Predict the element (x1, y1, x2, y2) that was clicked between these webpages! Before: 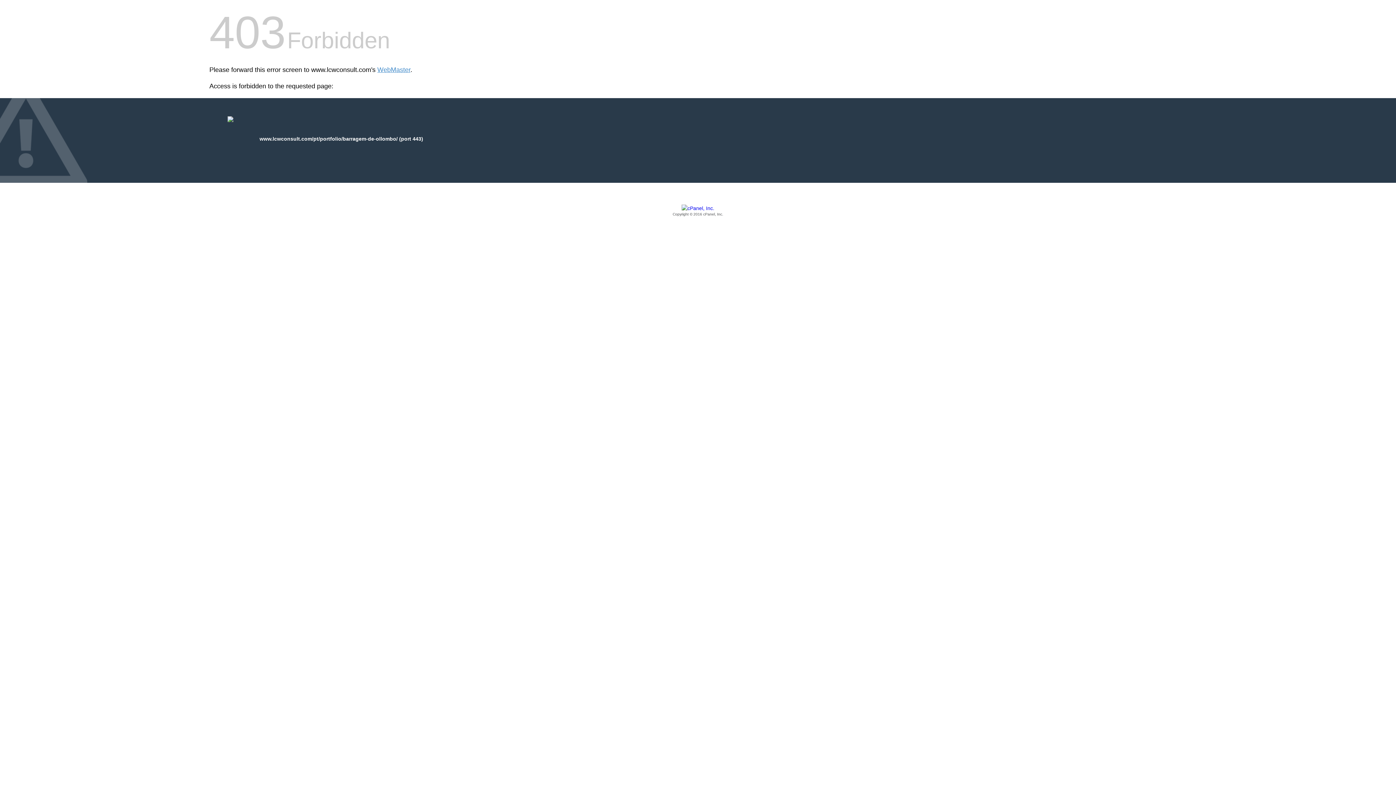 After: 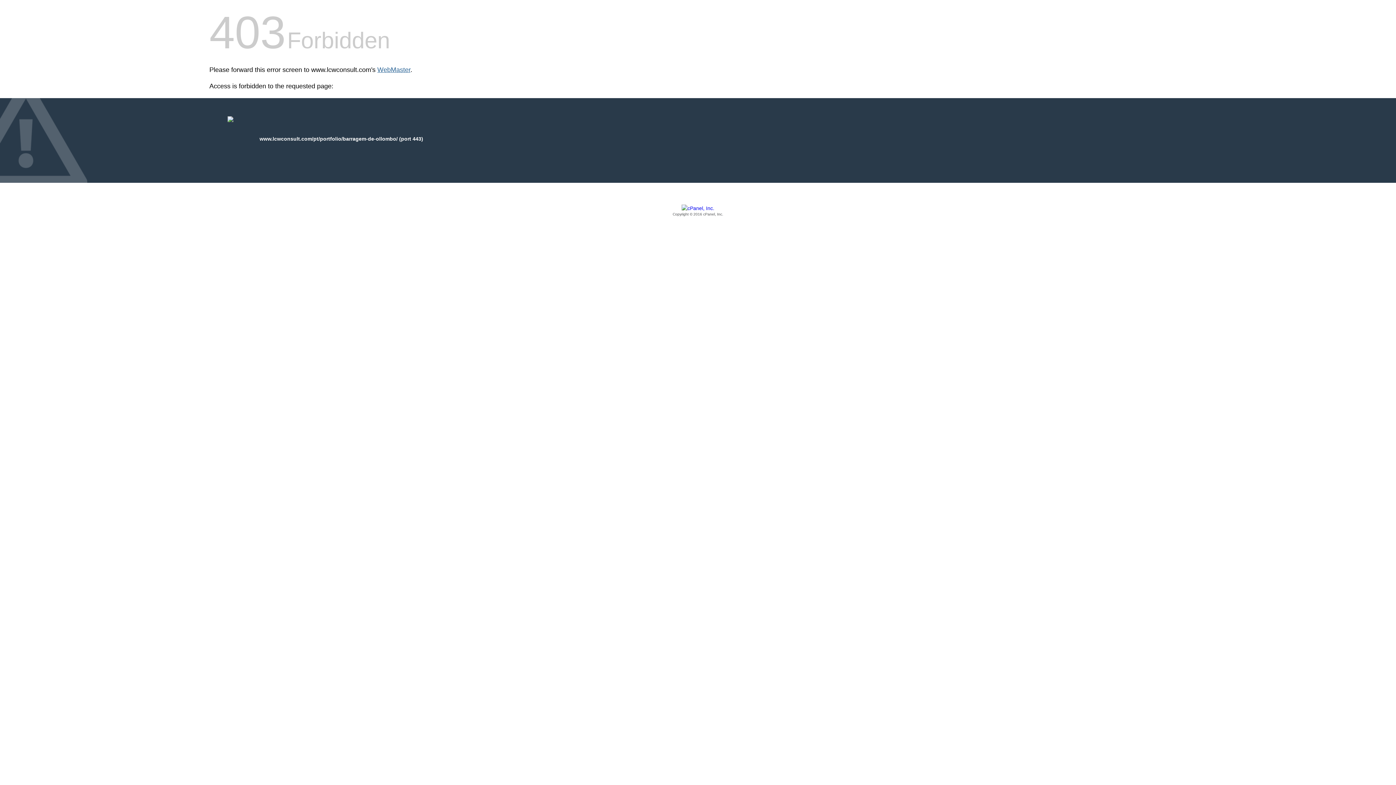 Action: bbox: (377, 66, 410, 73) label: WebMaster